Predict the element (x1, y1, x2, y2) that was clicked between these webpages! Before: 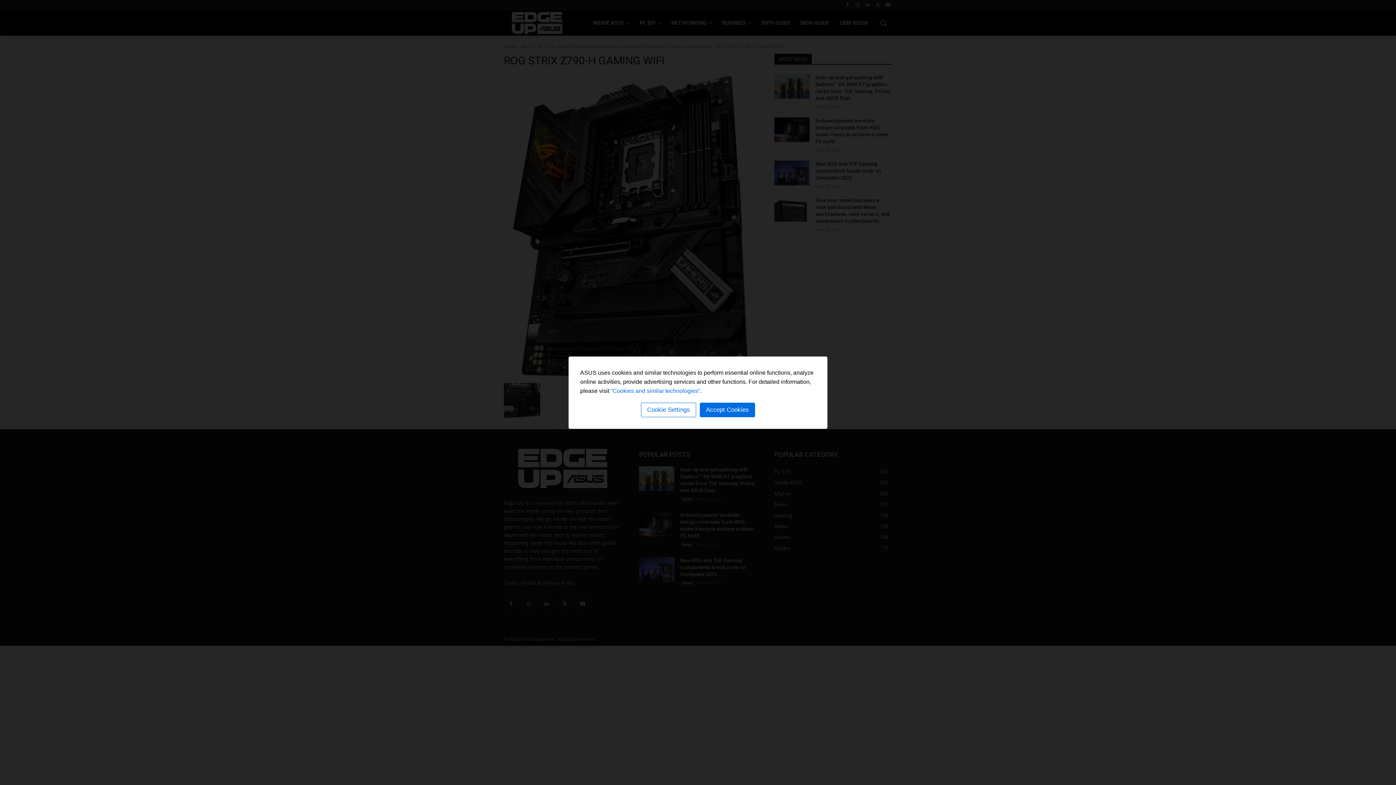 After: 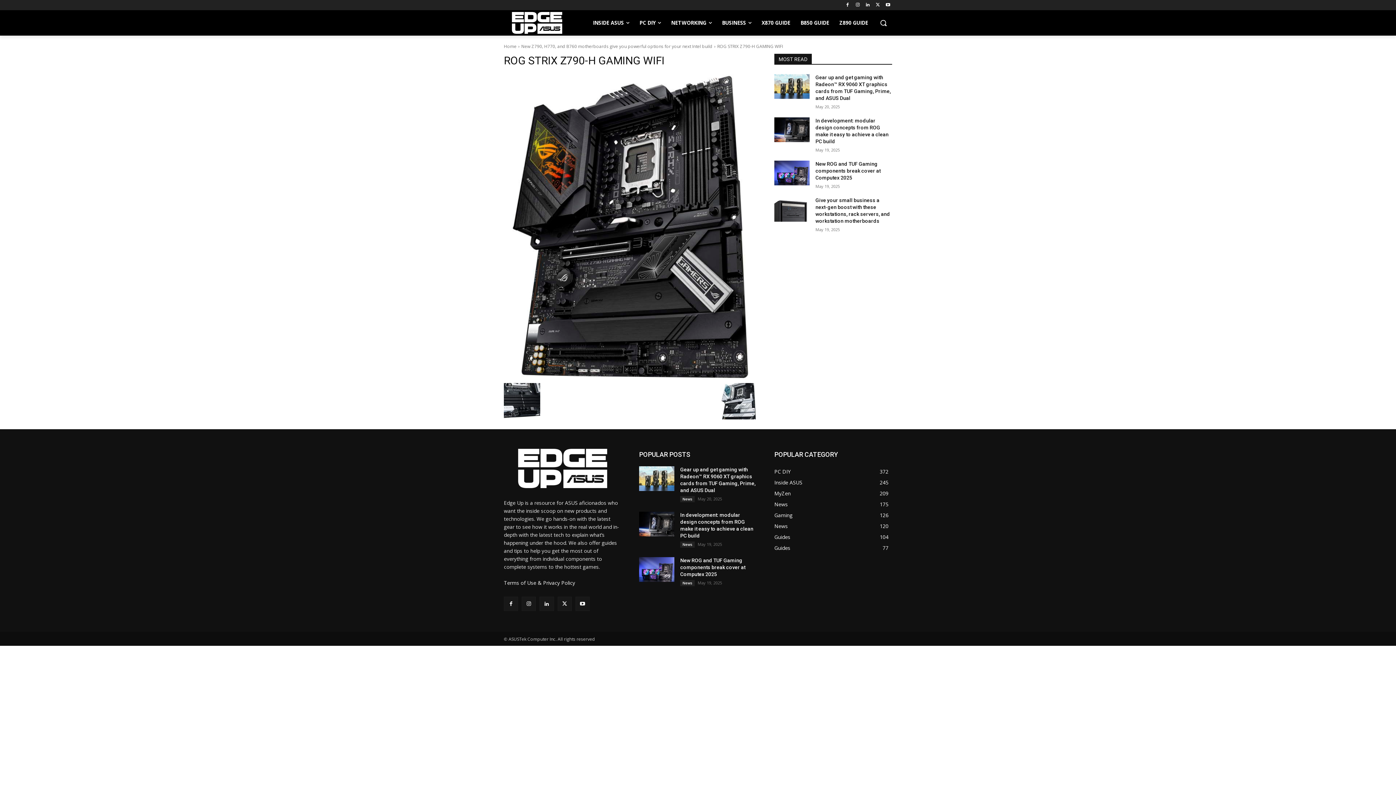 Action: bbox: (700, 402, 755, 417) label: Accept Cookies